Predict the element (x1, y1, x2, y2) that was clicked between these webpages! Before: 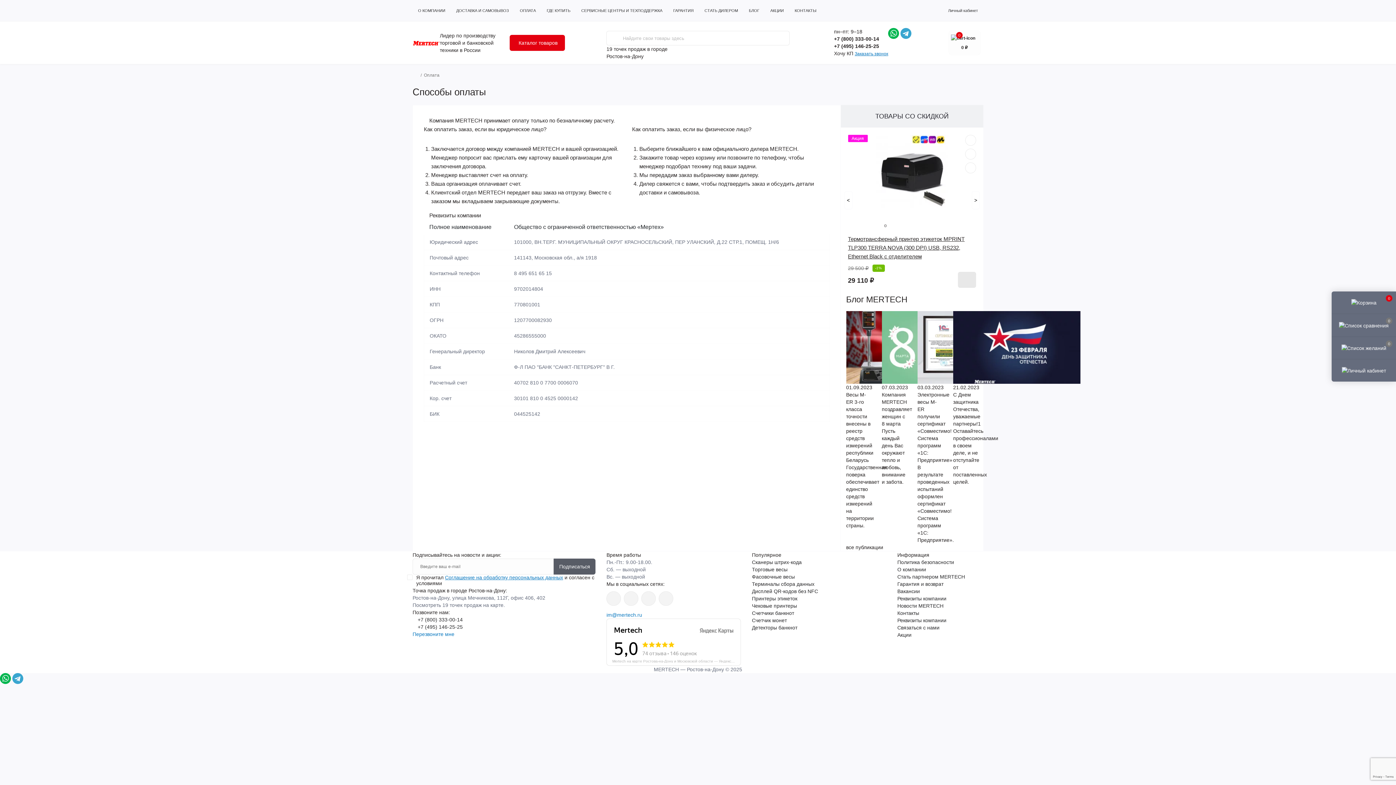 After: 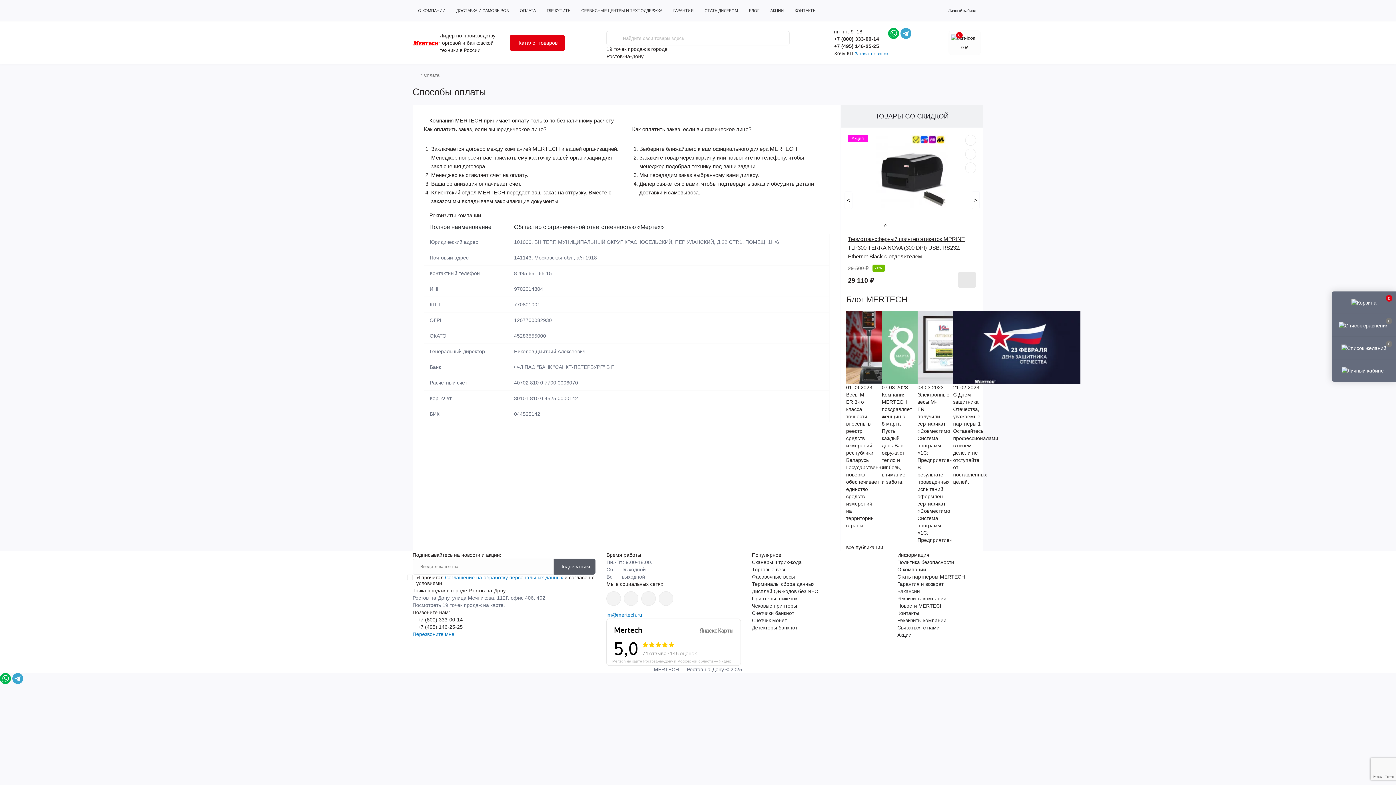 Action: bbox: (888, 30, 900, 35) label:  